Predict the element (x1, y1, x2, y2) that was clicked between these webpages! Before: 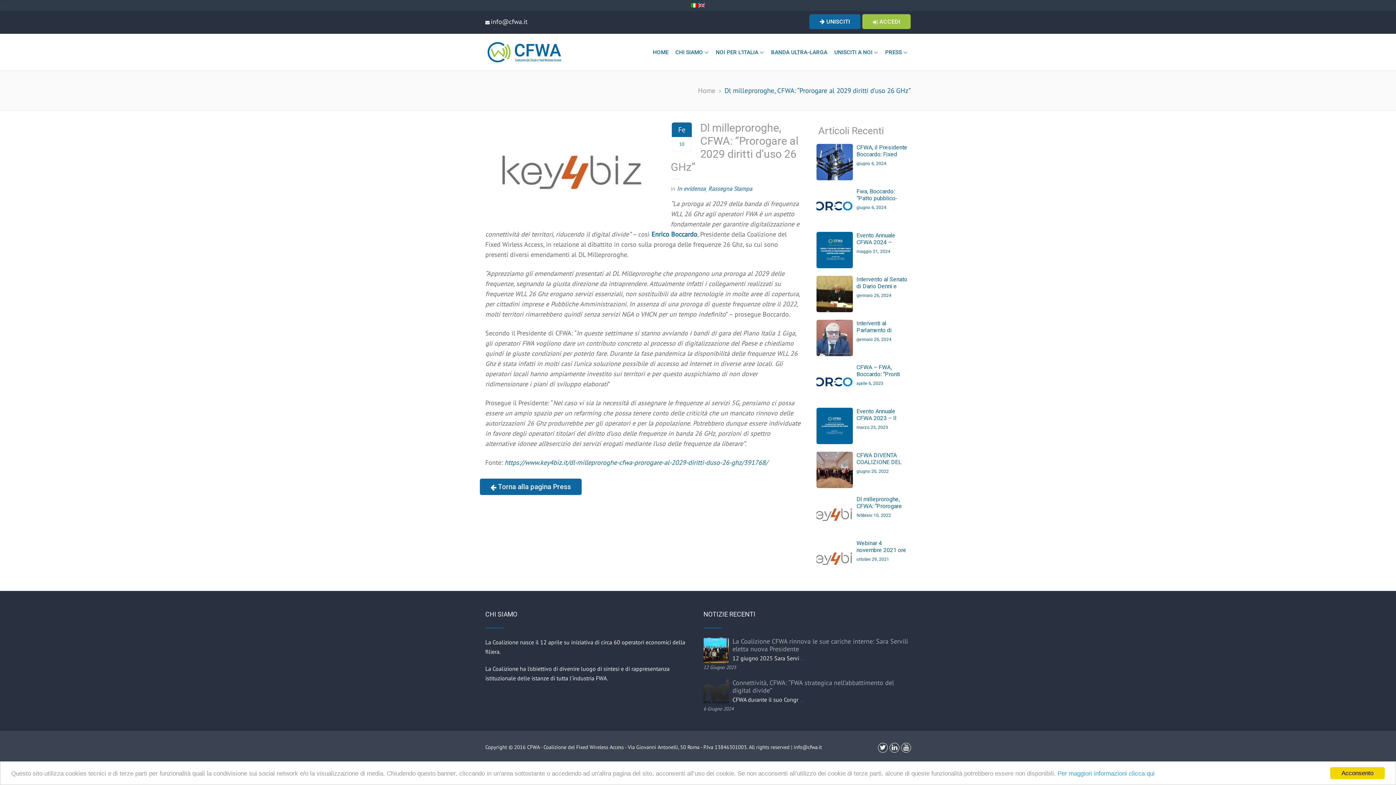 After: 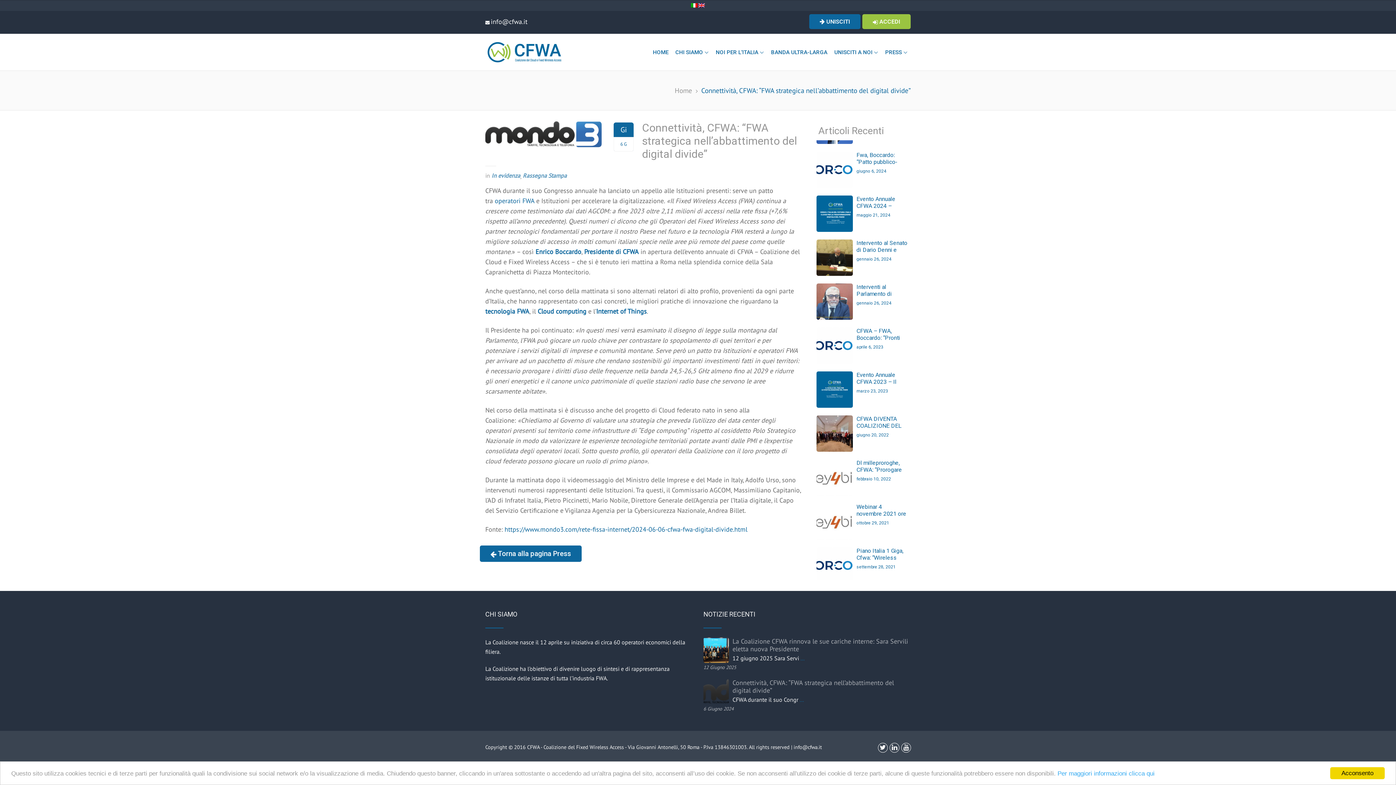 Action: bbox: (703, 679, 729, 704)